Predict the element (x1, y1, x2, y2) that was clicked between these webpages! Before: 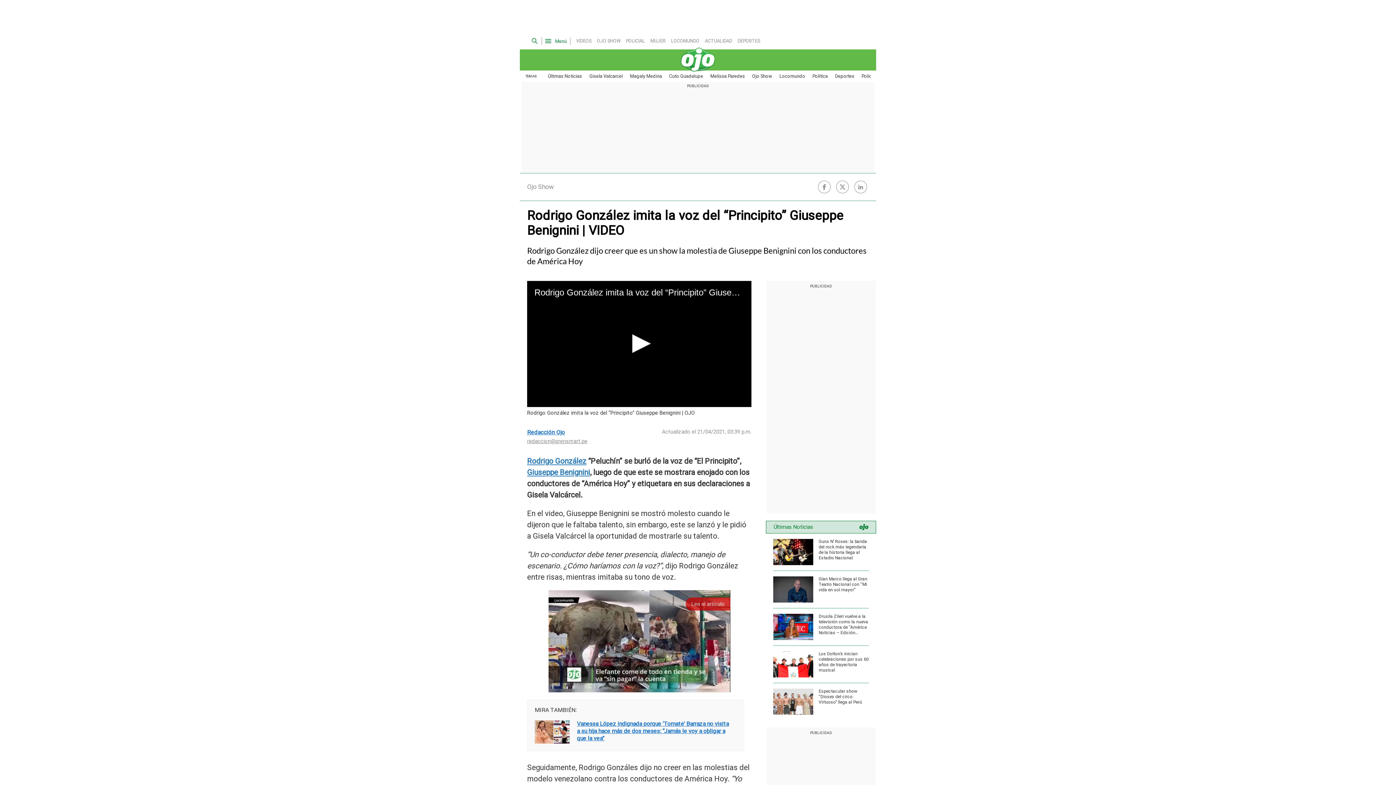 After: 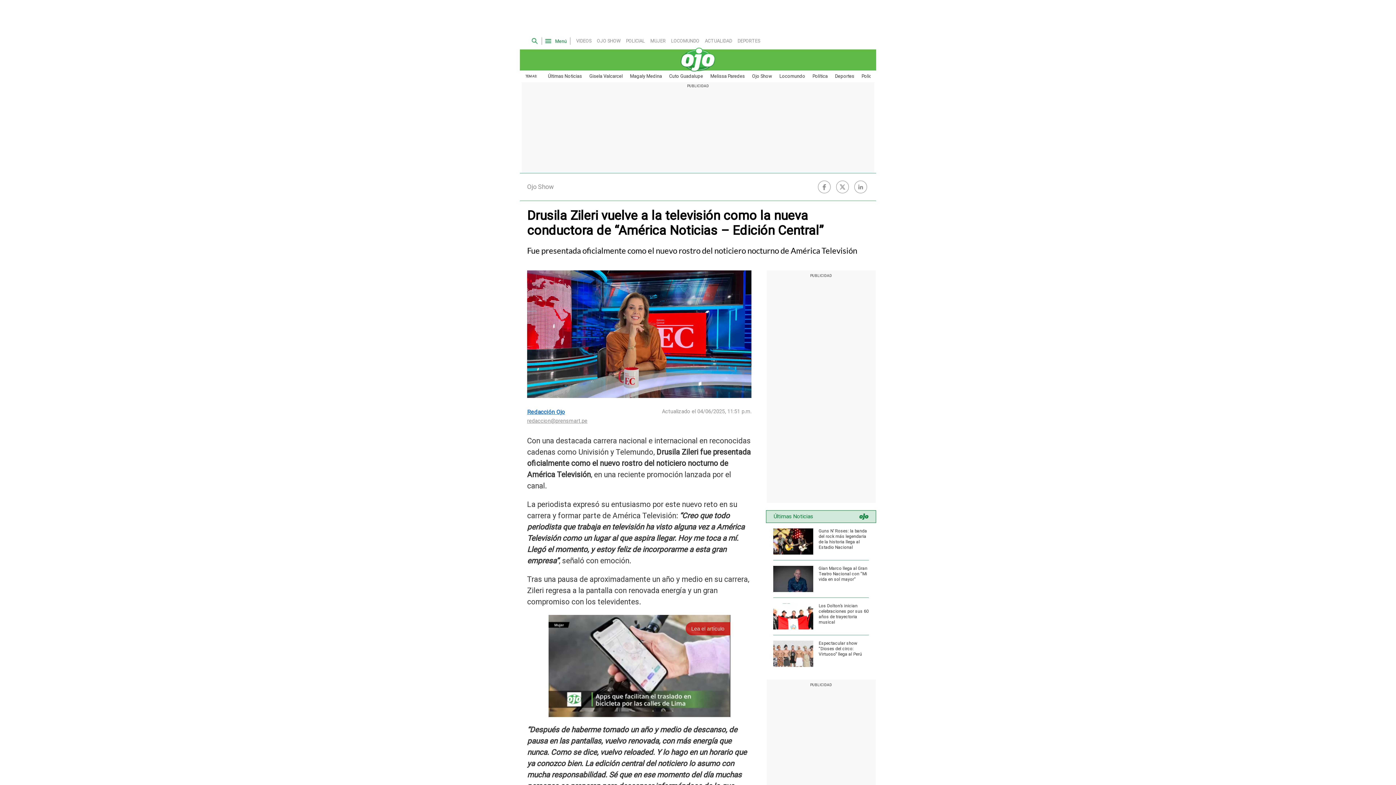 Action: bbox: (773, 614, 869, 640) label: Drusila Zileri vuelve a la televisión como la nueva conductora de “América Noticias – Edición Central”